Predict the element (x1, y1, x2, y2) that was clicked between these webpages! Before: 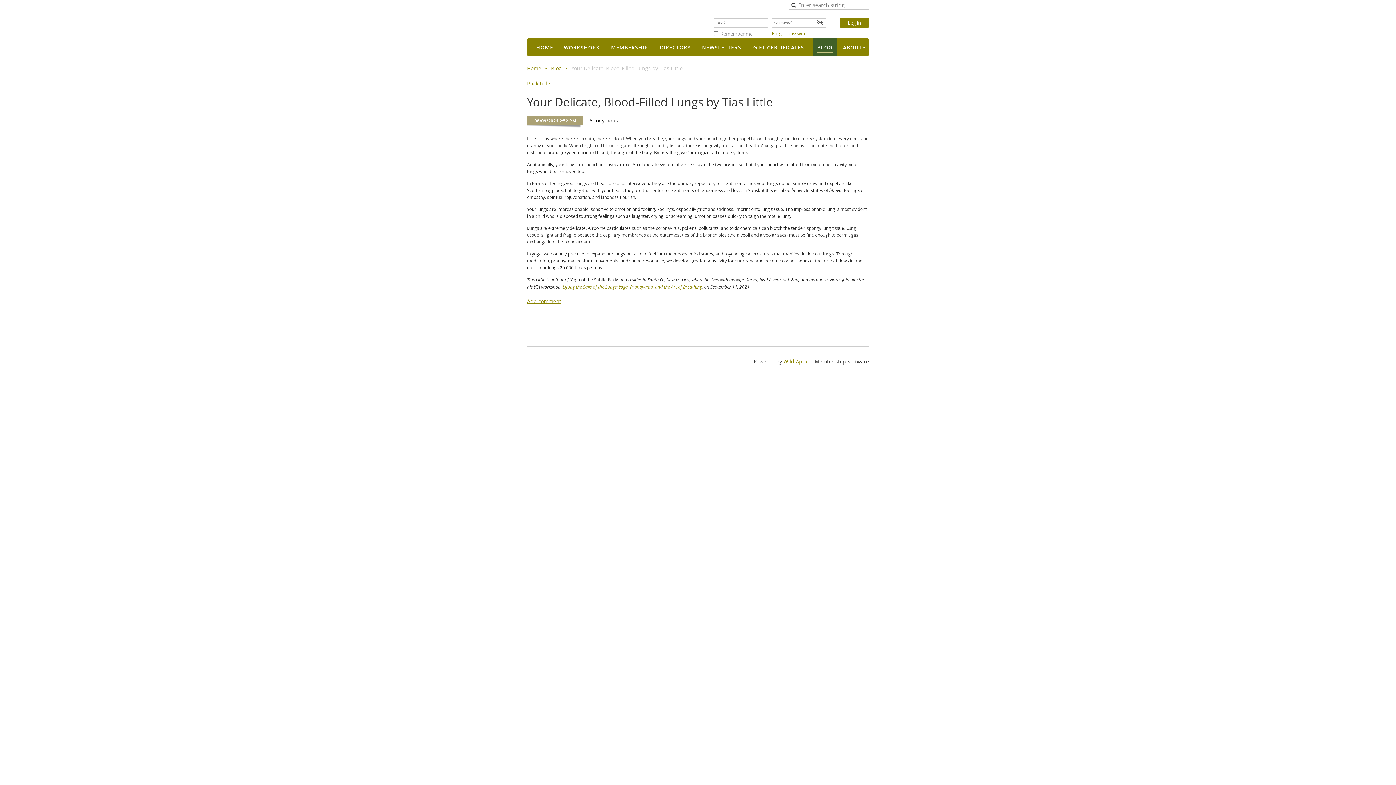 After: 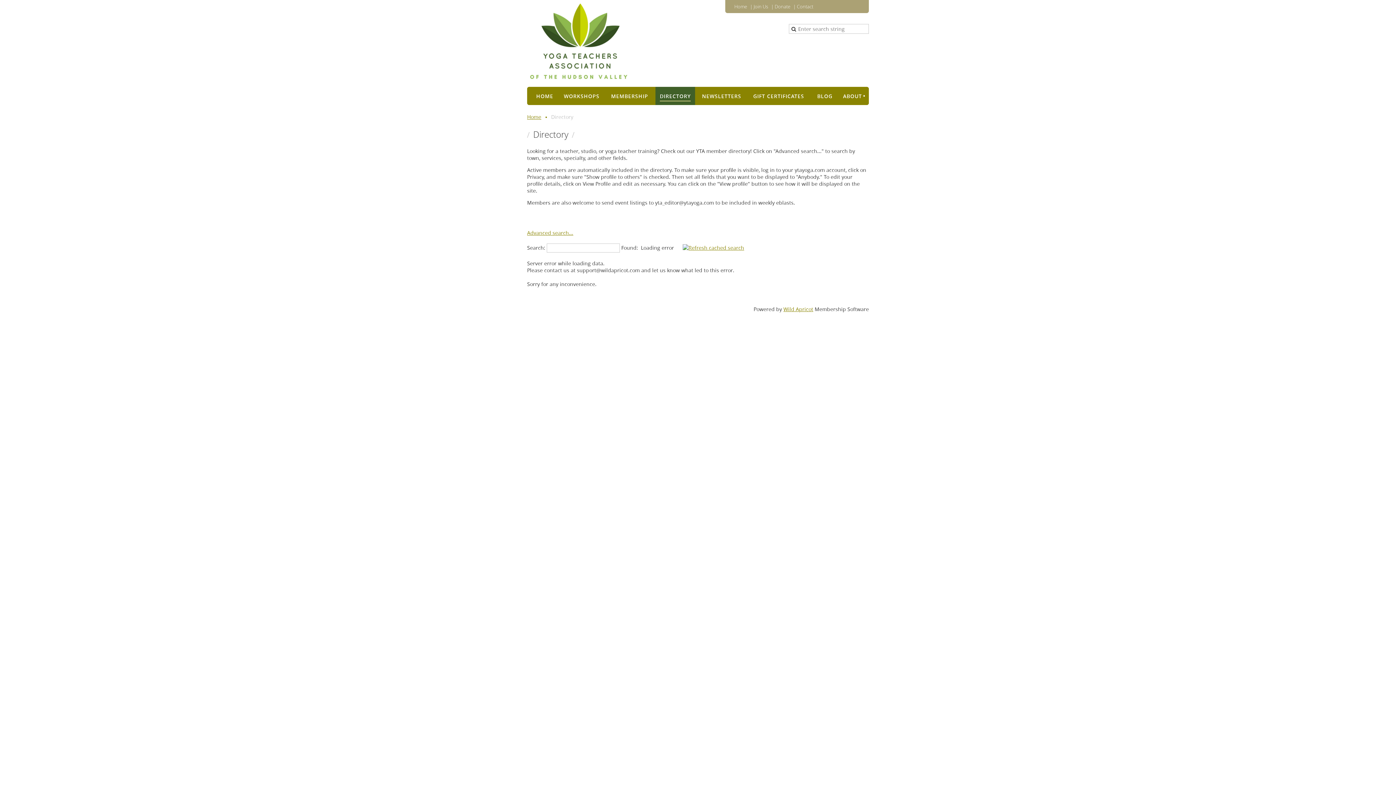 Action: bbox: (655, 38, 695, 56) label: DIRECTORY